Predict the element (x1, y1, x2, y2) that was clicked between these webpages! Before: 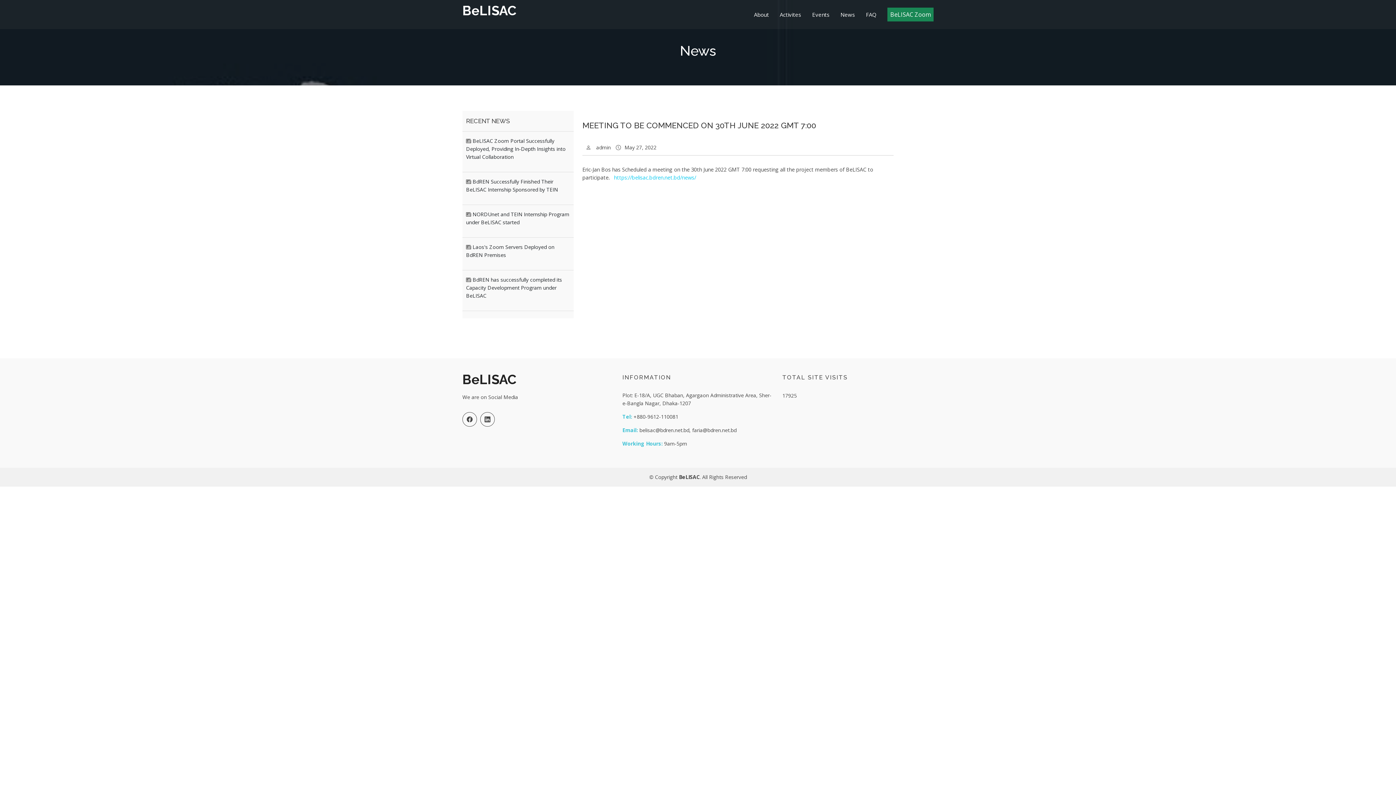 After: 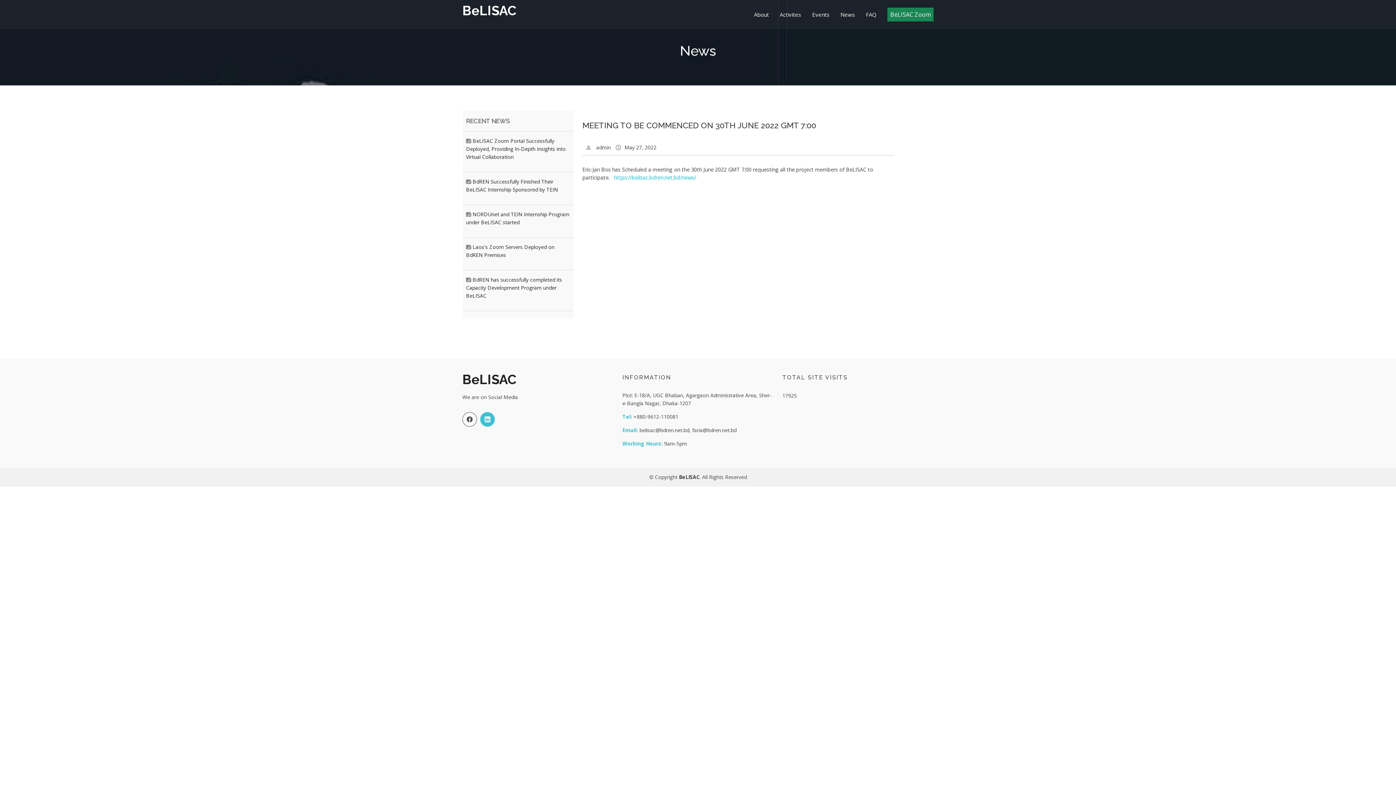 Action: bbox: (480, 412, 494, 426)